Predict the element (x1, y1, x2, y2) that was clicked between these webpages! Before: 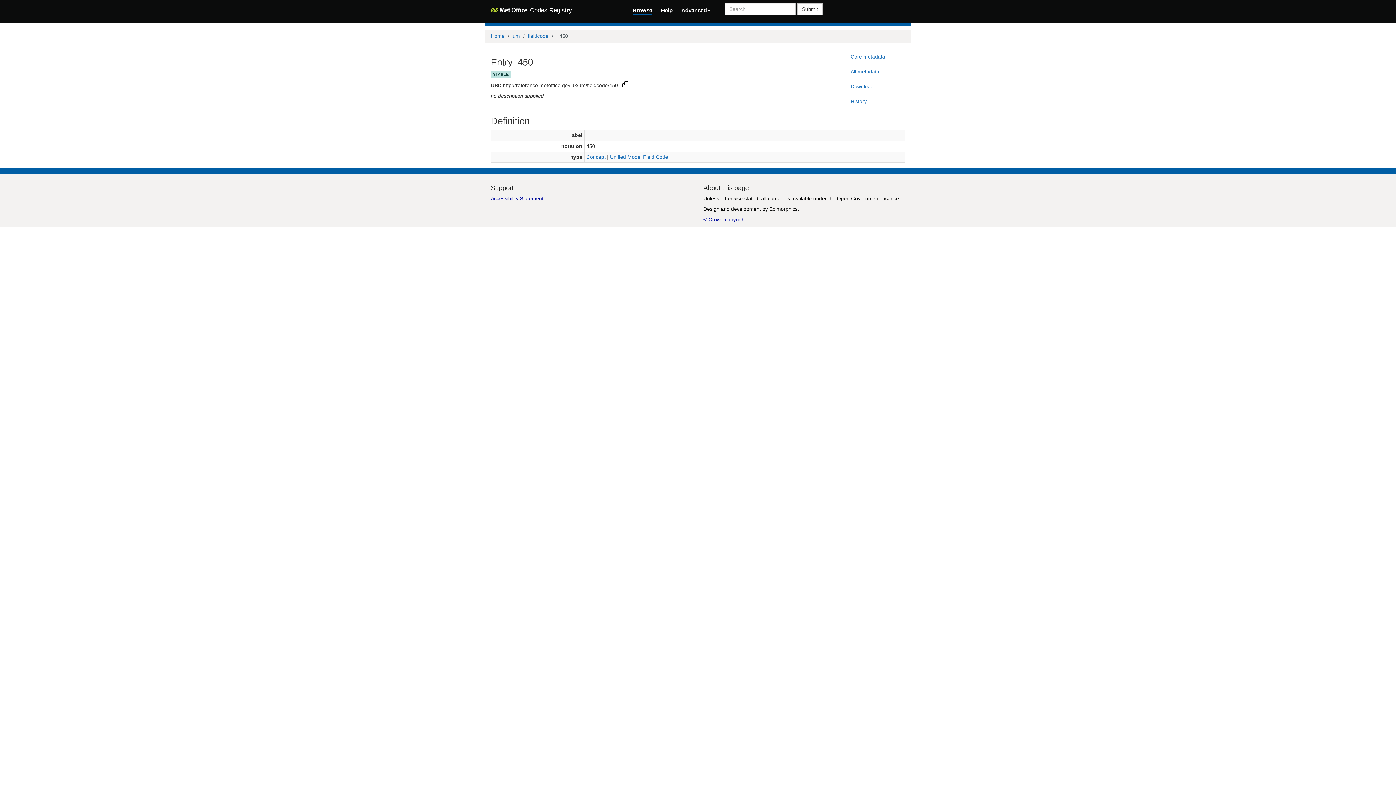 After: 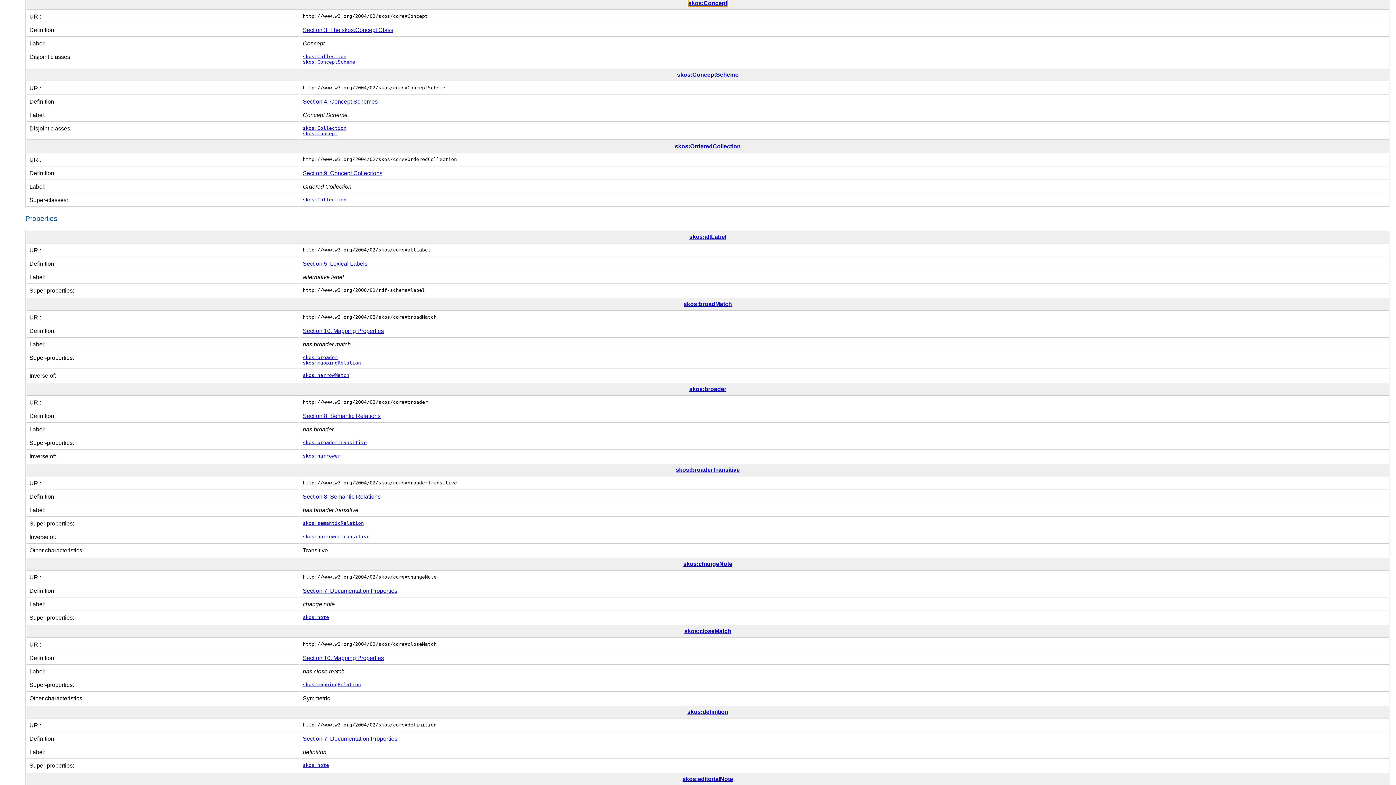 Action: label: Concept bbox: (586, 154, 605, 159)